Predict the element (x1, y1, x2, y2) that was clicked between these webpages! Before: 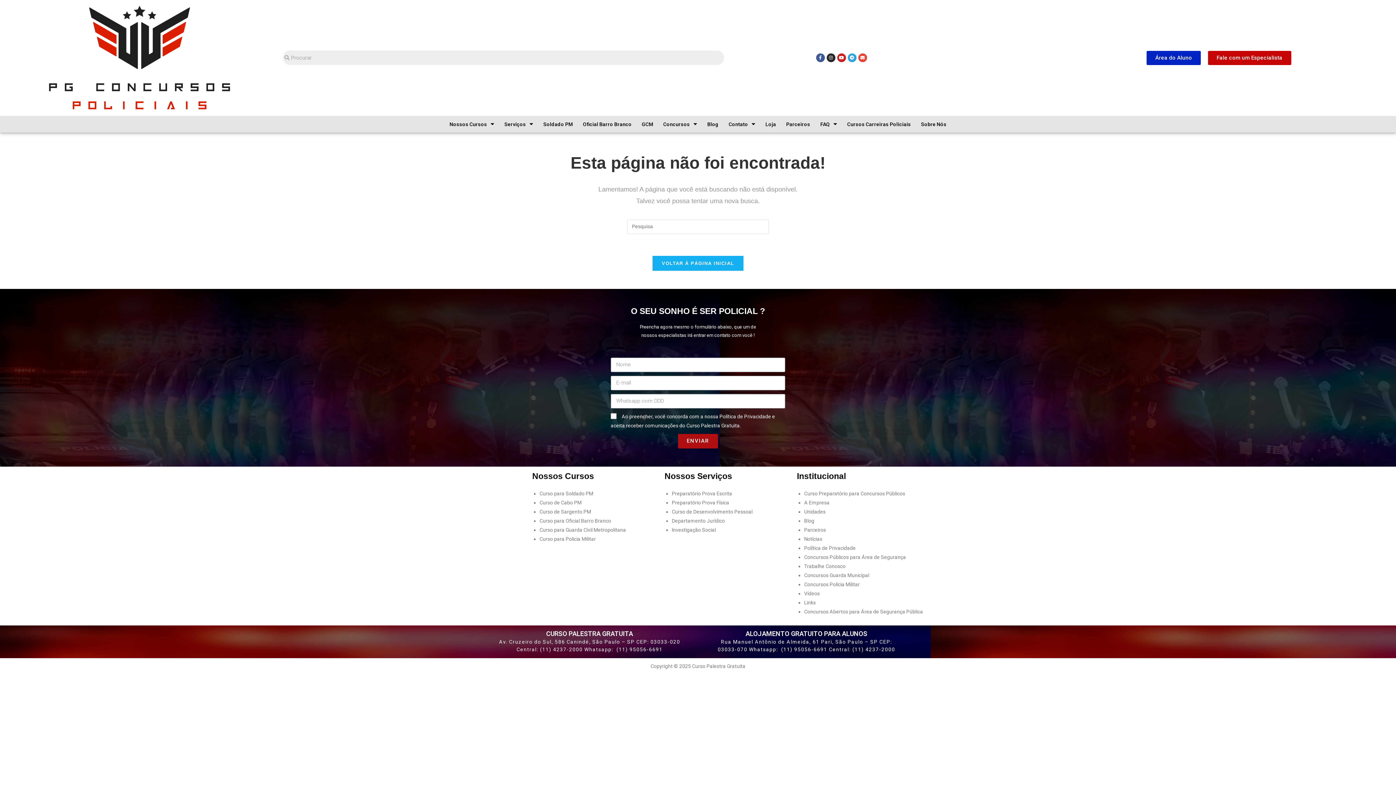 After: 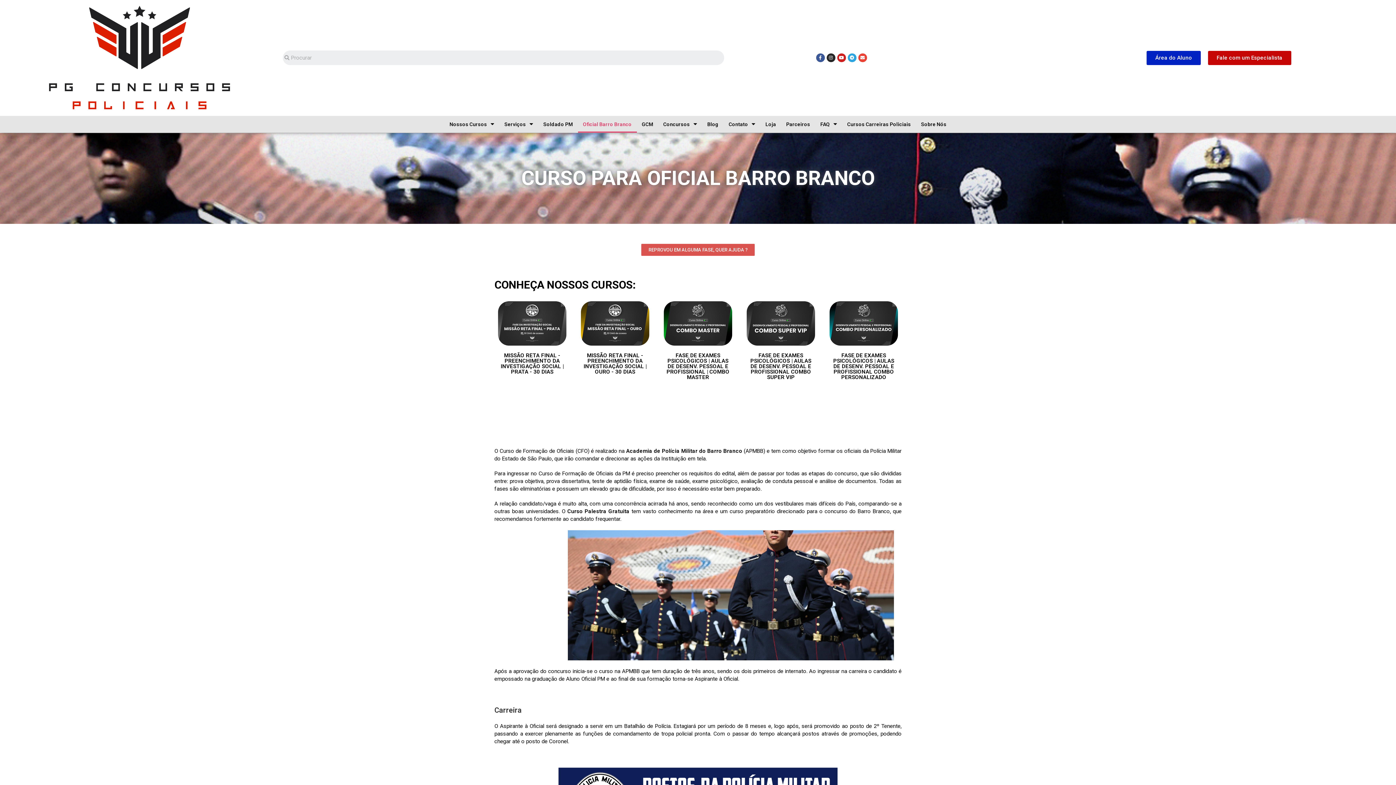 Action: bbox: (578, 115, 636, 132) label: Oficial Barro Branco